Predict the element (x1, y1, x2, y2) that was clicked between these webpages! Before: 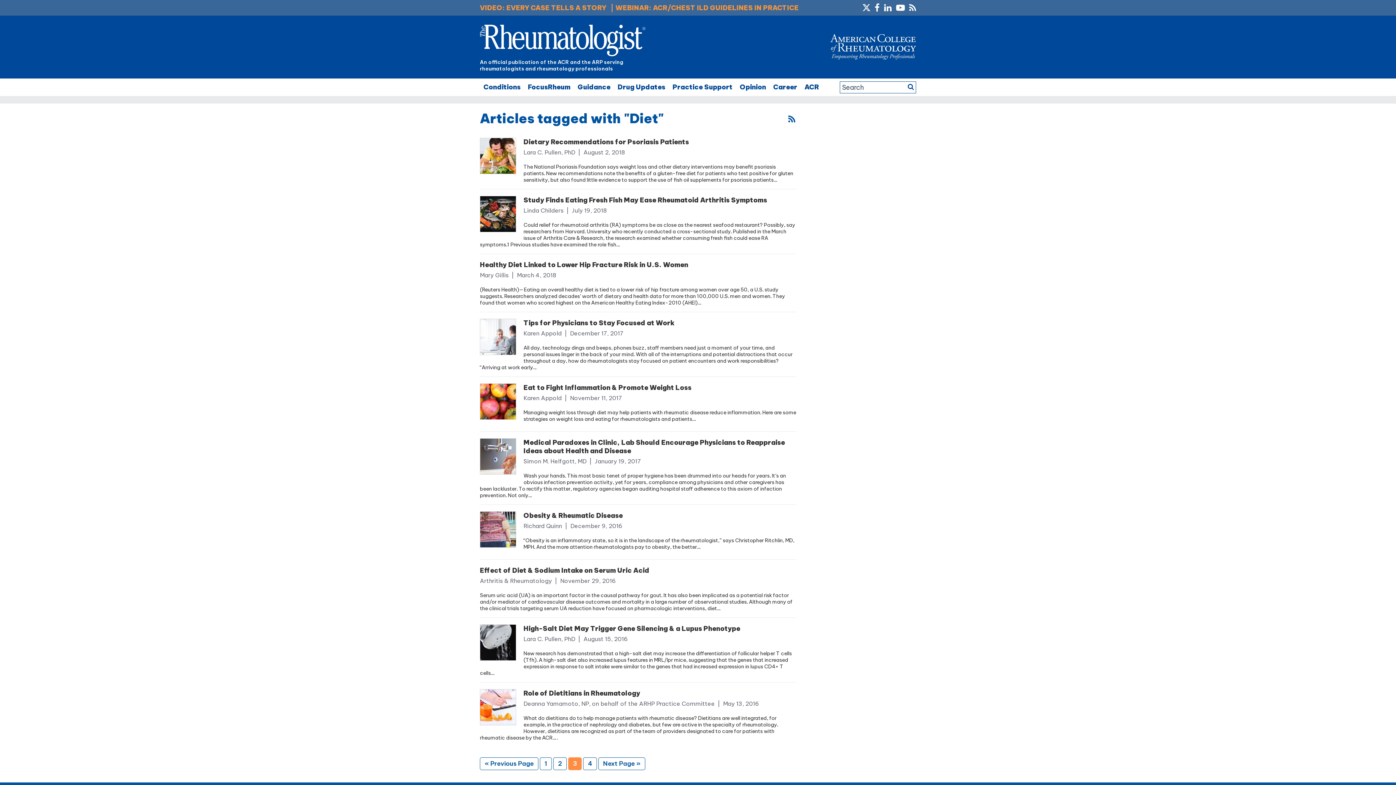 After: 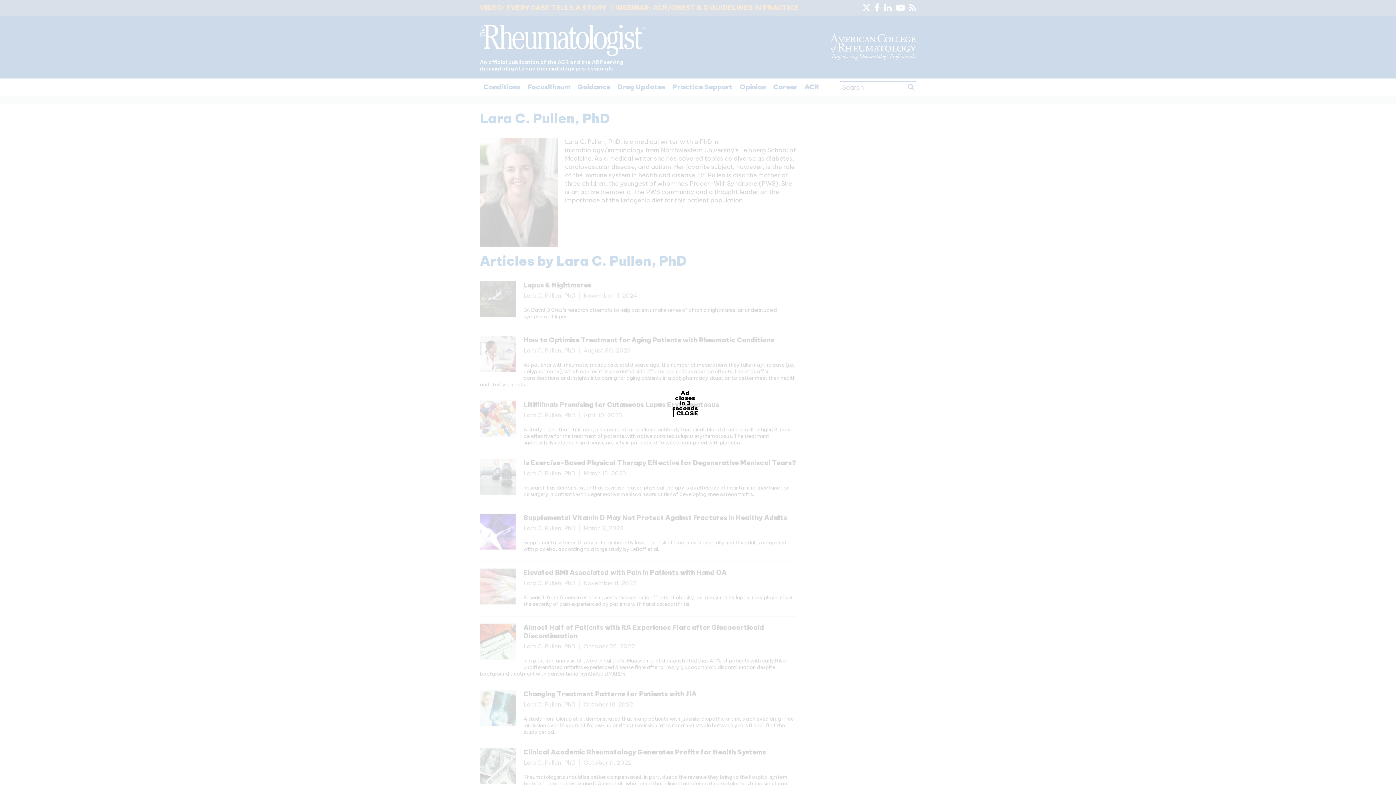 Action: label: Lara C. Pullen, PhD bbox: (523, 635, 575, 642)